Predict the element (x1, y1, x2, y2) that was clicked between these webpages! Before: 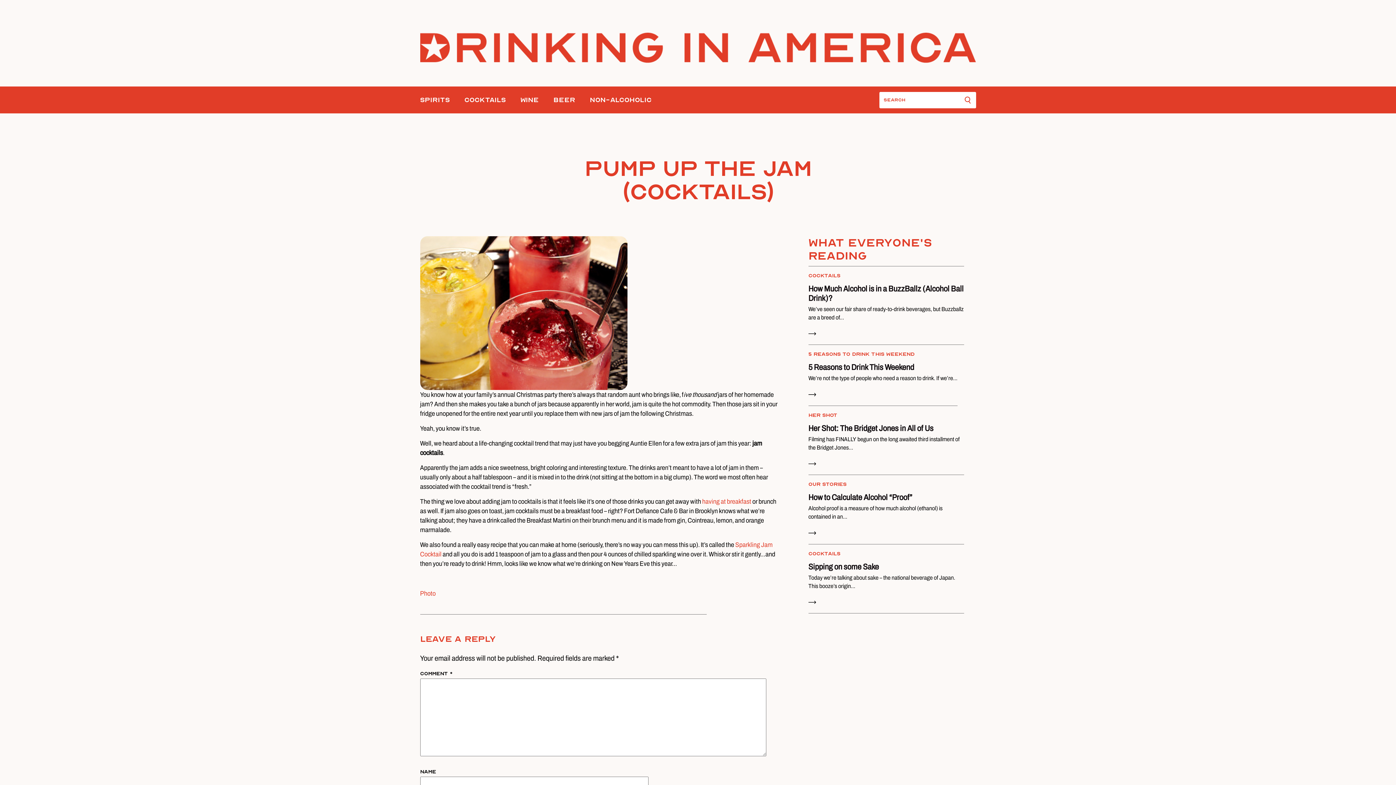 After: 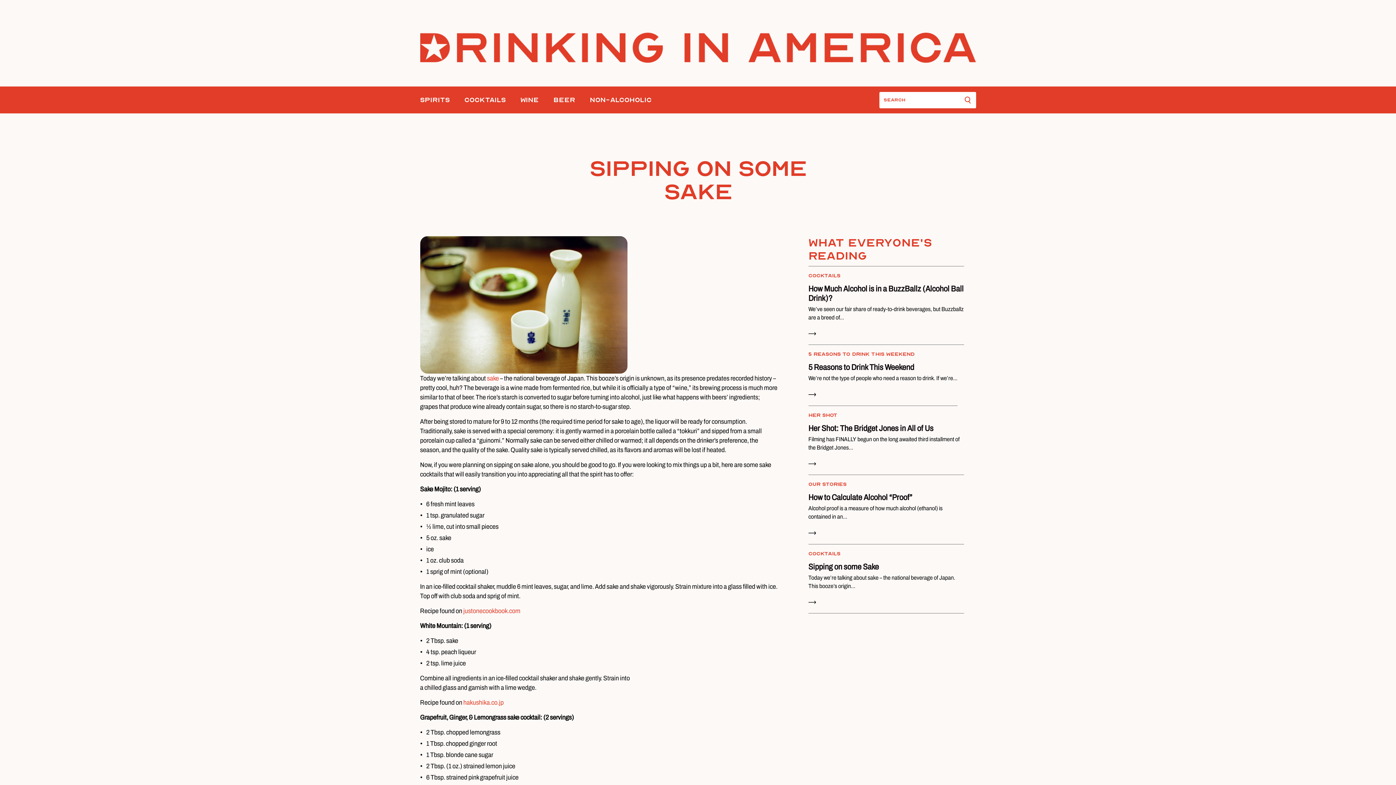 Action: bbox: (808, 596, 964, 657) label: Read Now